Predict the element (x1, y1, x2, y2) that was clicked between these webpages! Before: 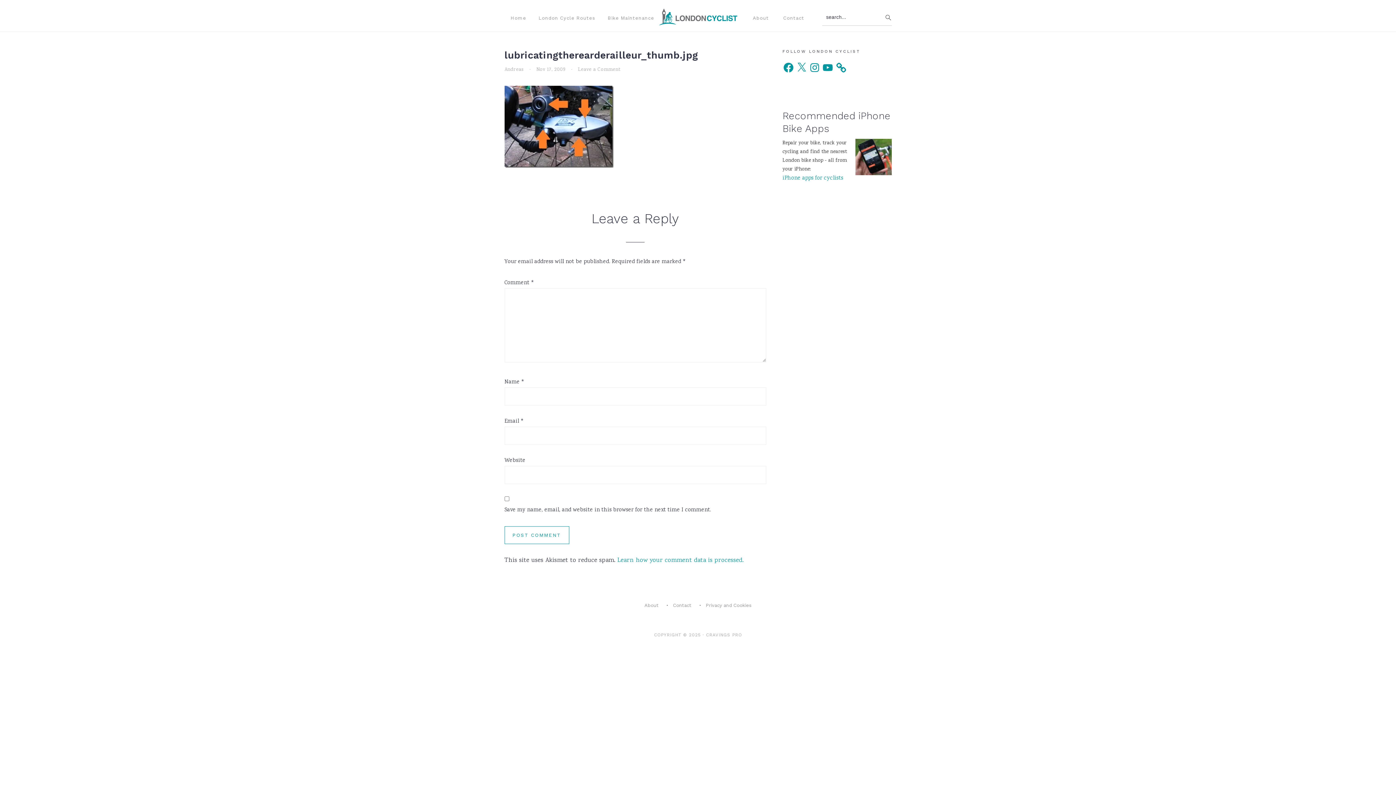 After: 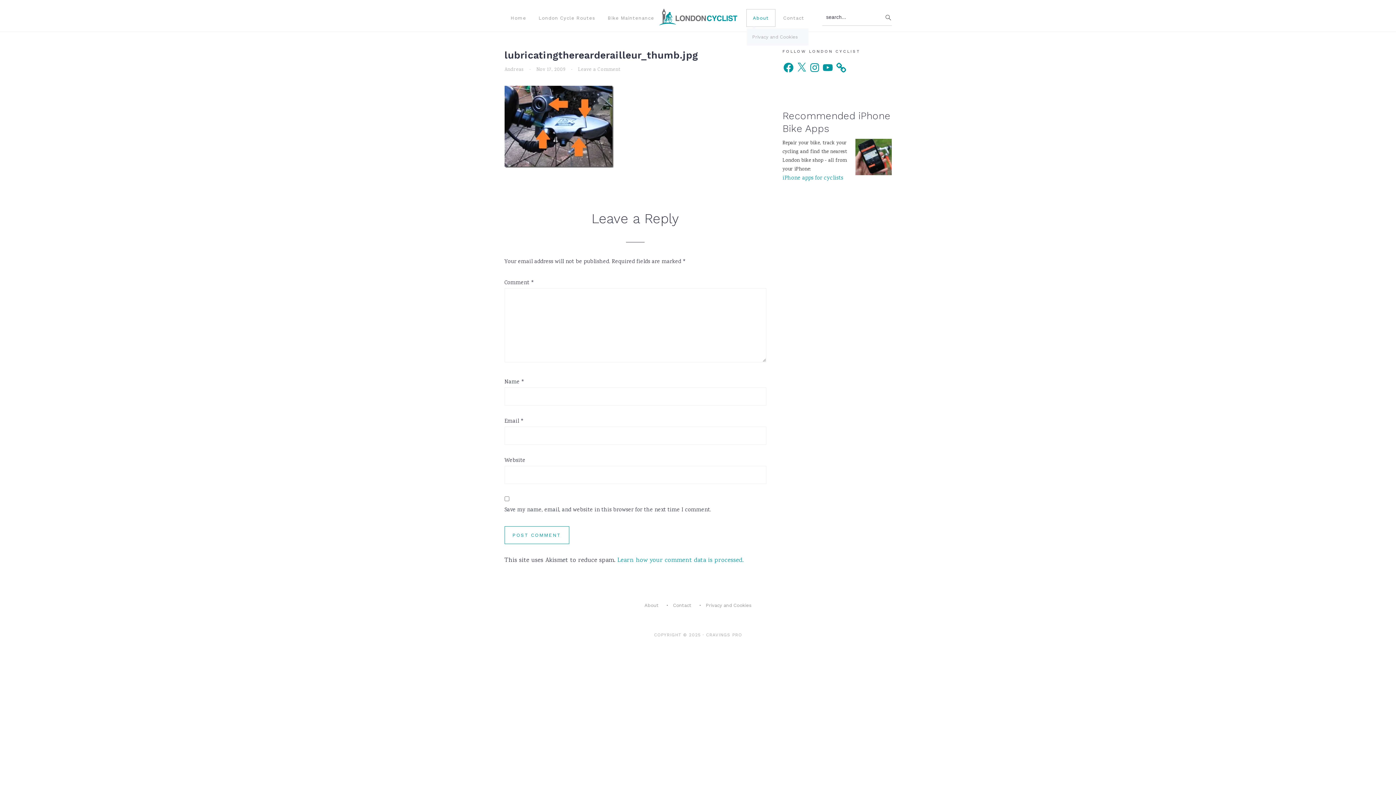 Action: bbox: (746, 9, 775, 26) label: About